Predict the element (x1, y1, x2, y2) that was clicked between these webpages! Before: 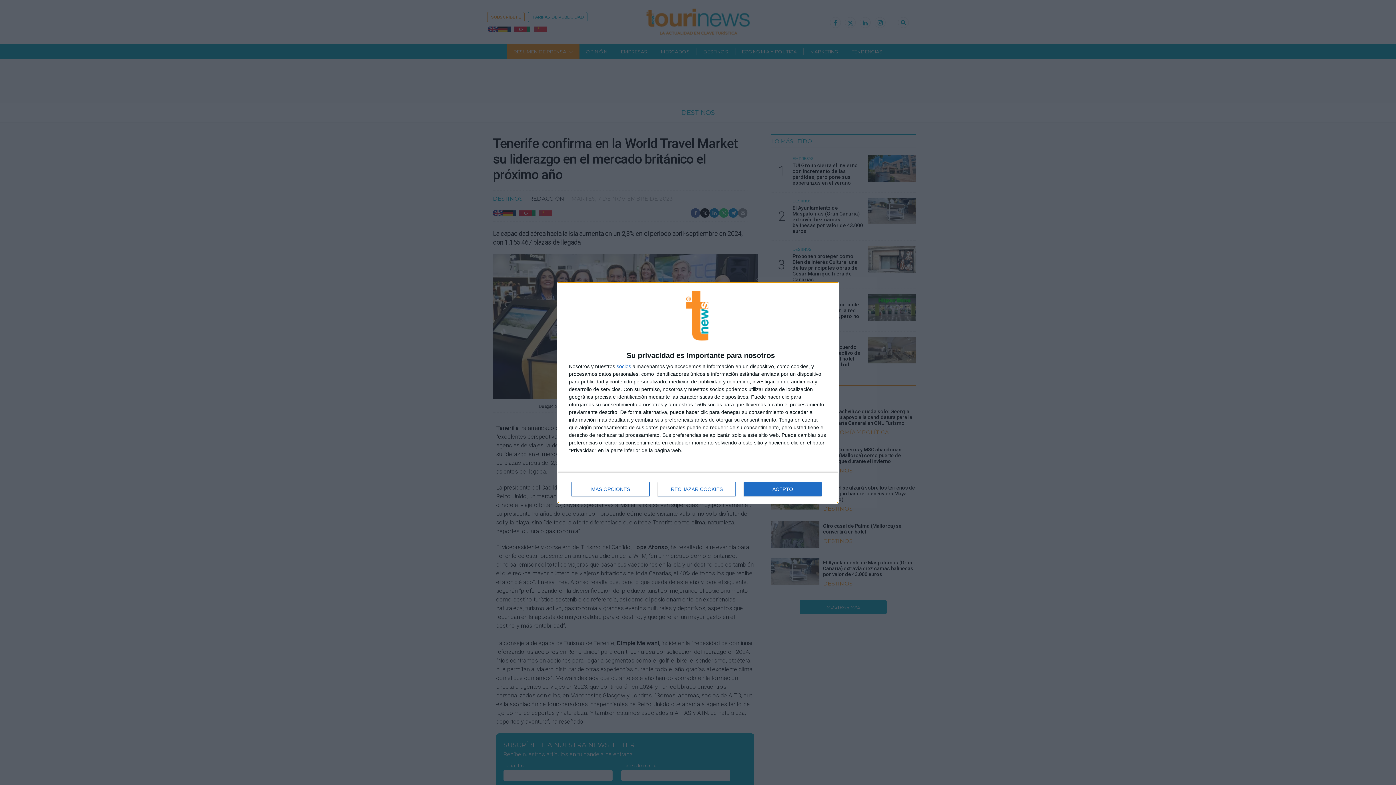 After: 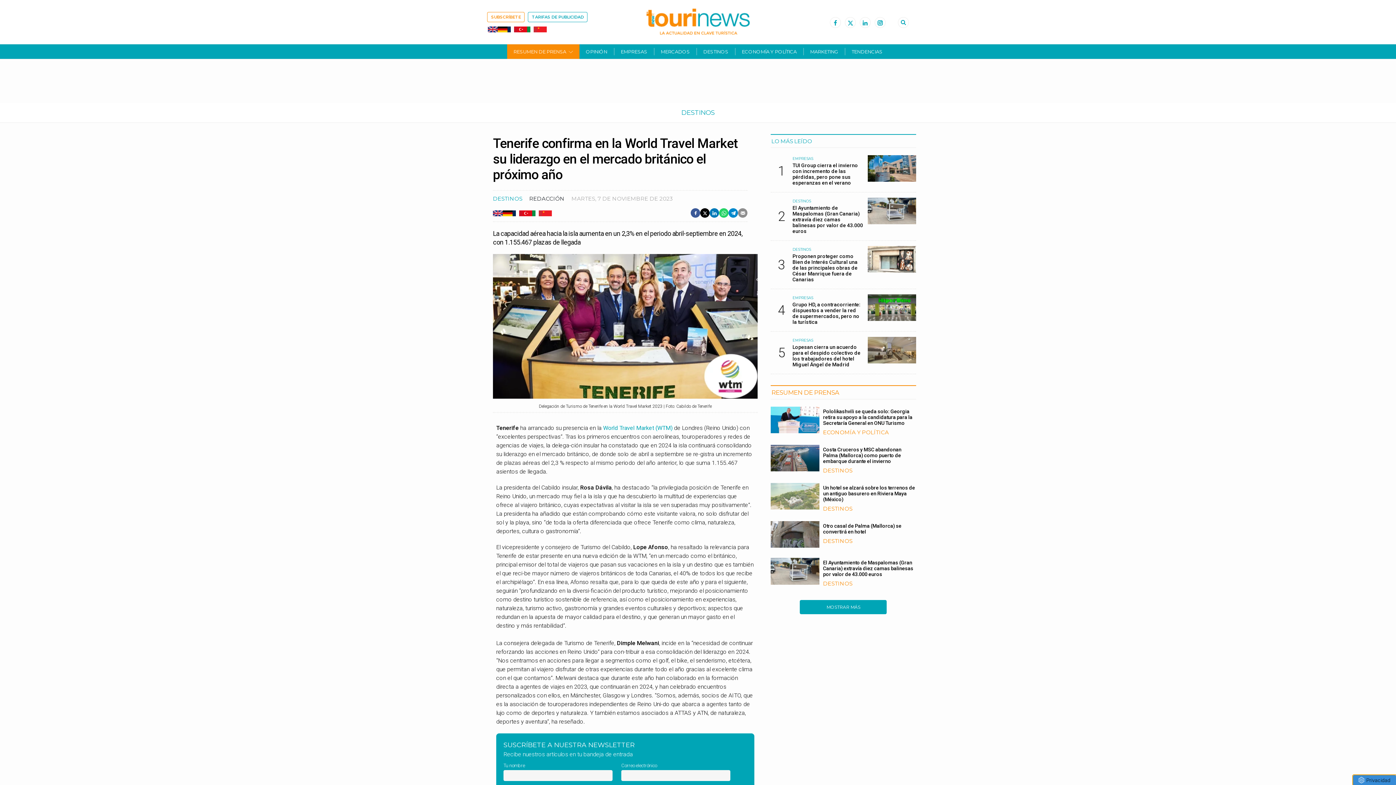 Action: bbox: (744, 482, 821, 496) label: ACEPTO